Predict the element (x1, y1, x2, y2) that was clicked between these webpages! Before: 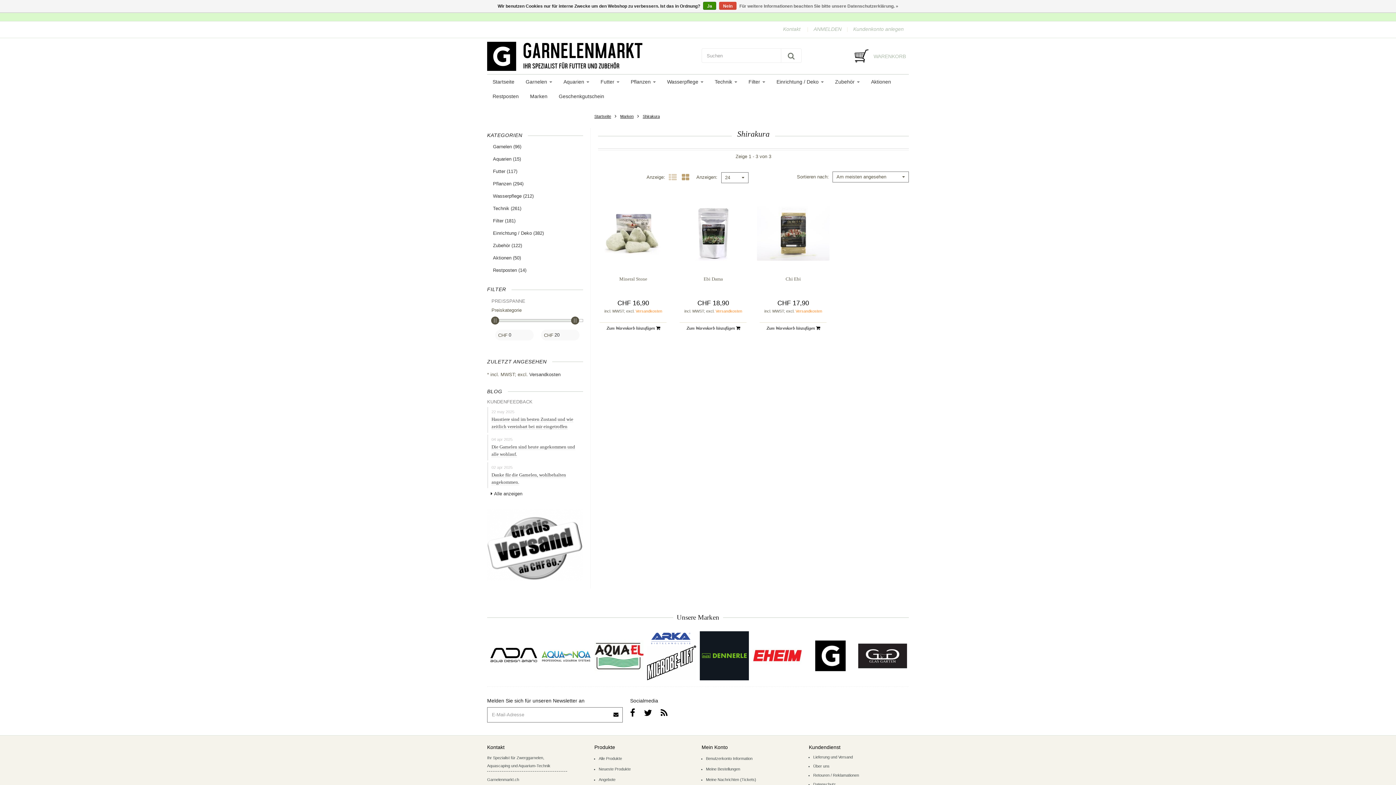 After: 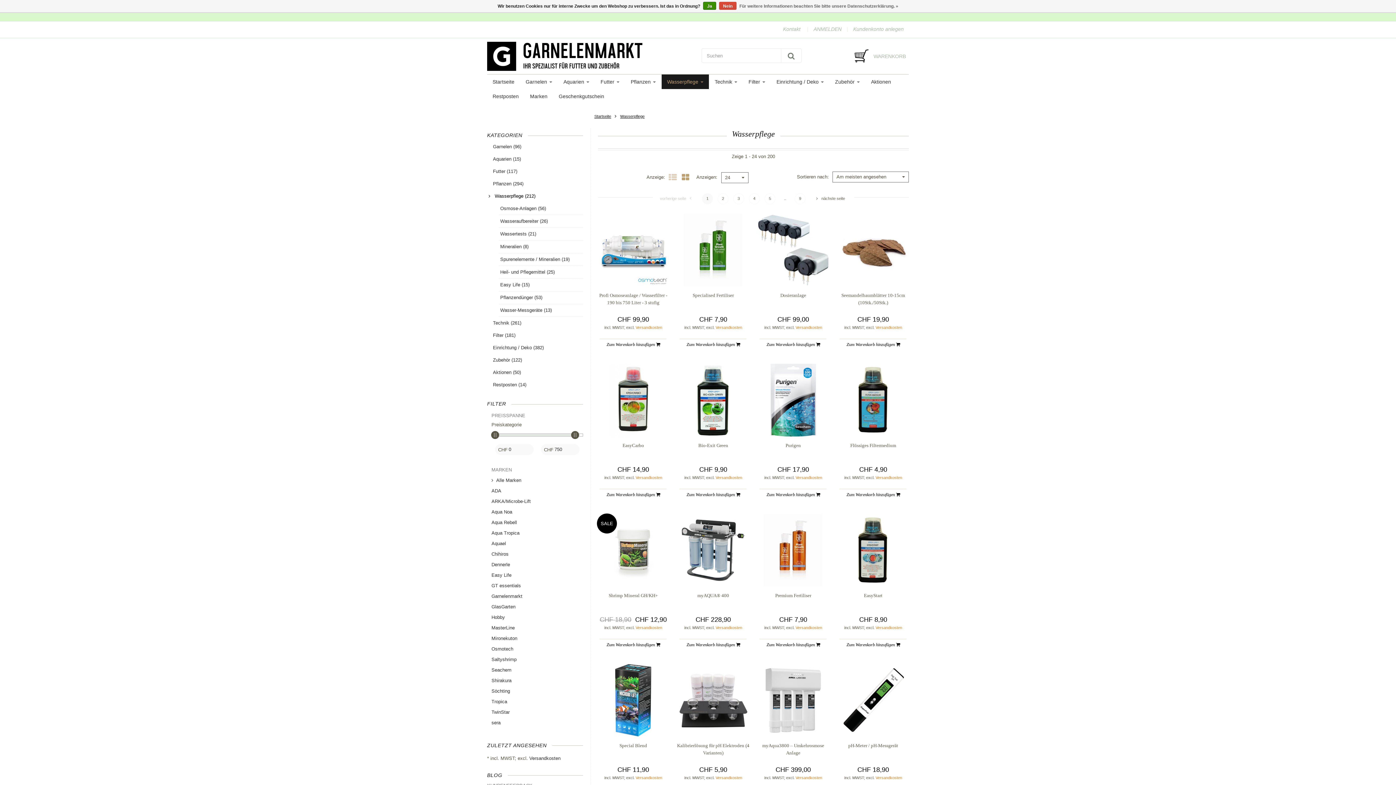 Action: label: Wasserpflege  bbox: (661, 74, 709, 89)